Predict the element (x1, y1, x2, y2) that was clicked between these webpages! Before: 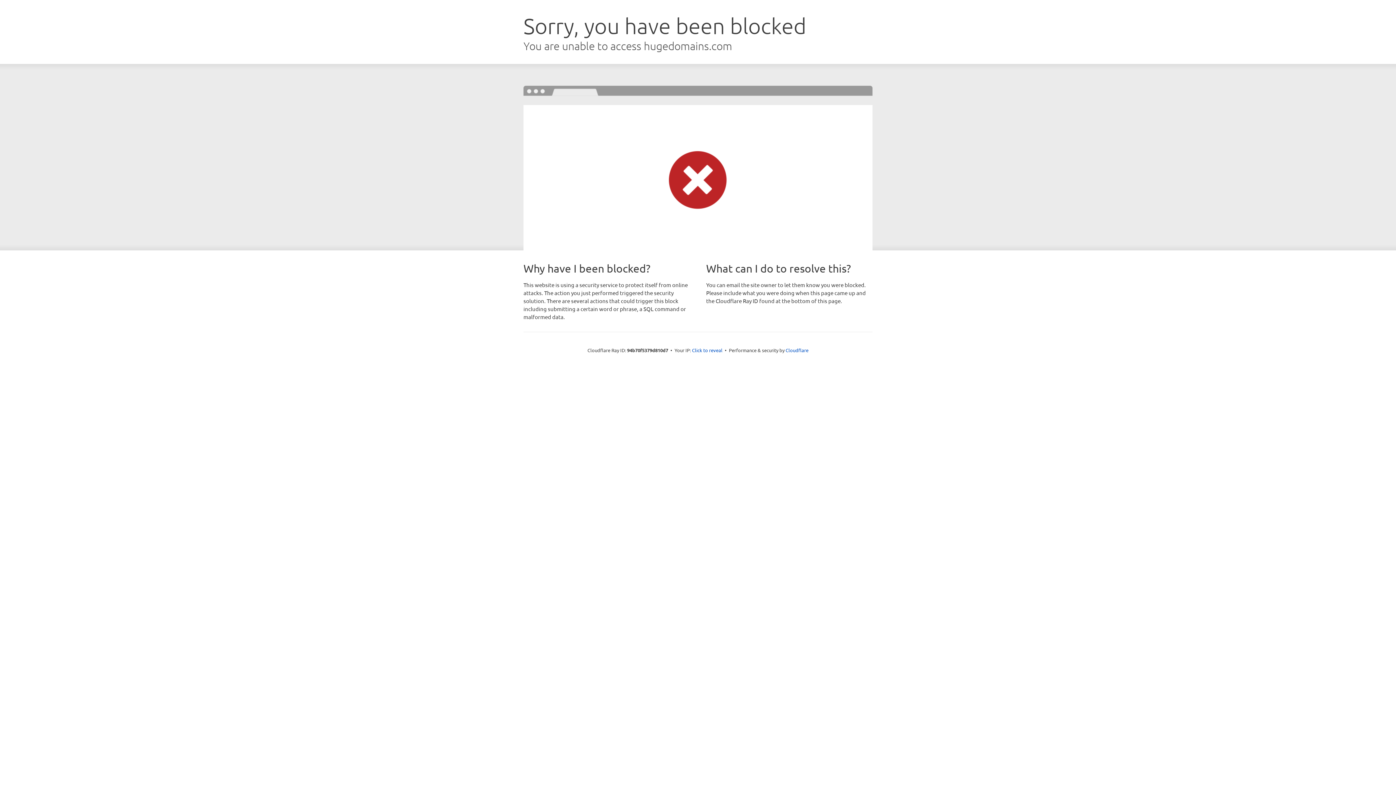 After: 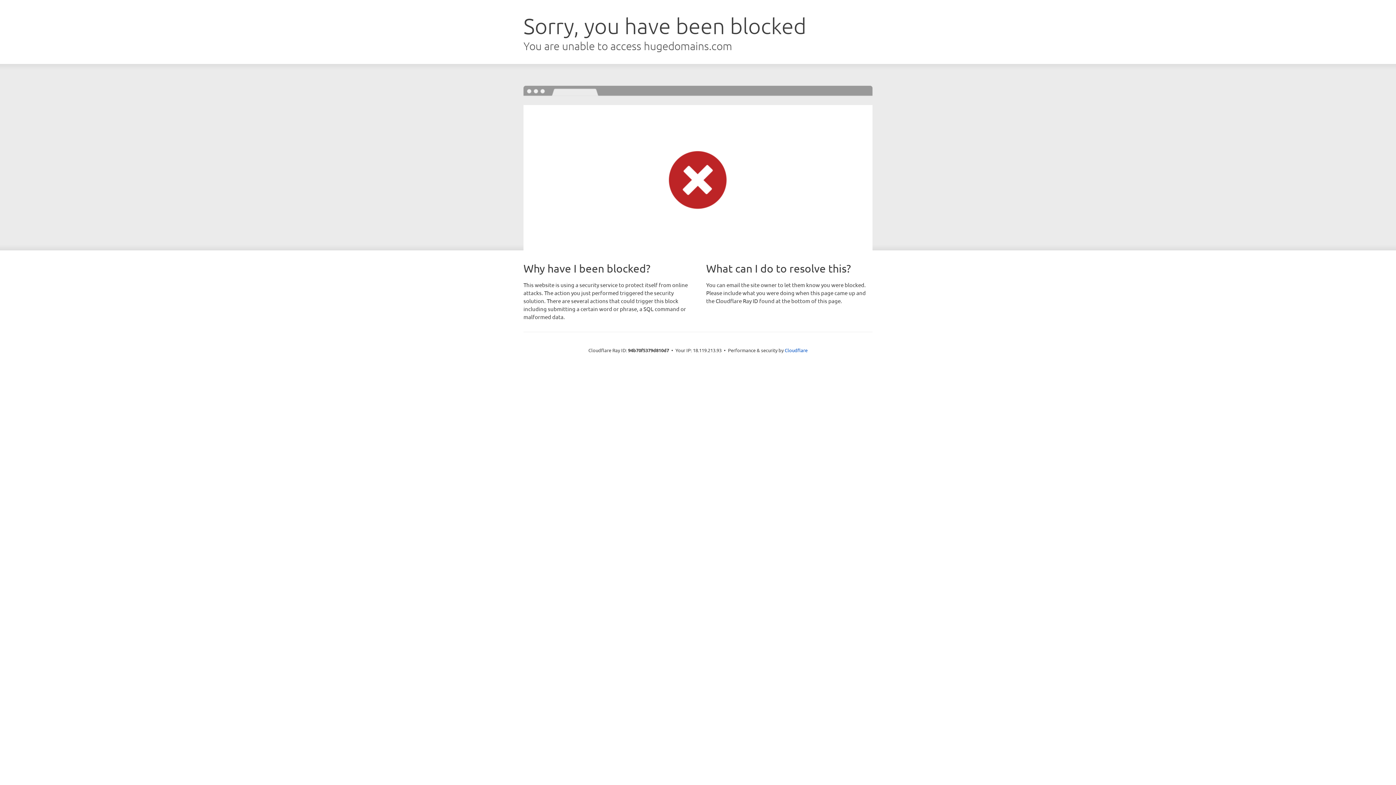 Action: bbox: (692, 346, 722, 353) label: Click to reveal